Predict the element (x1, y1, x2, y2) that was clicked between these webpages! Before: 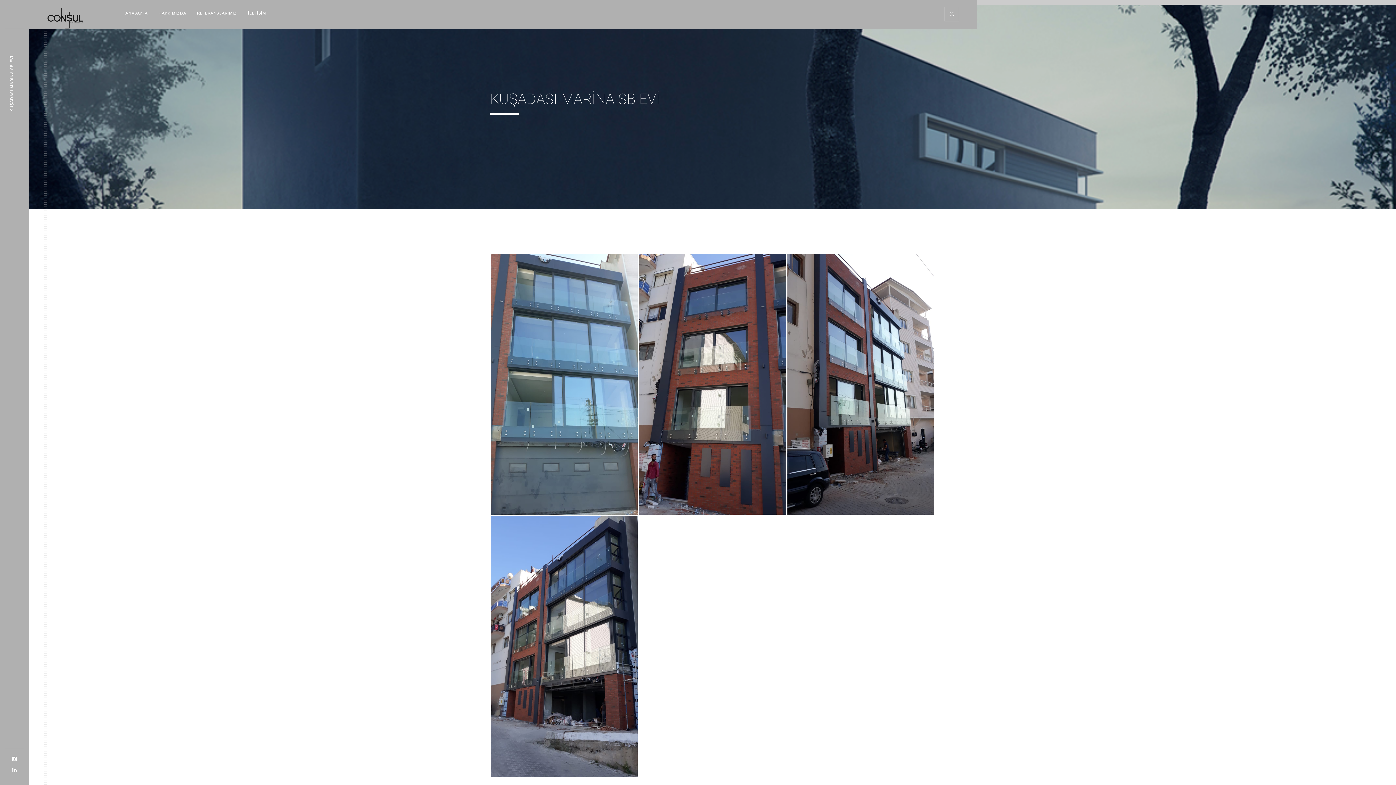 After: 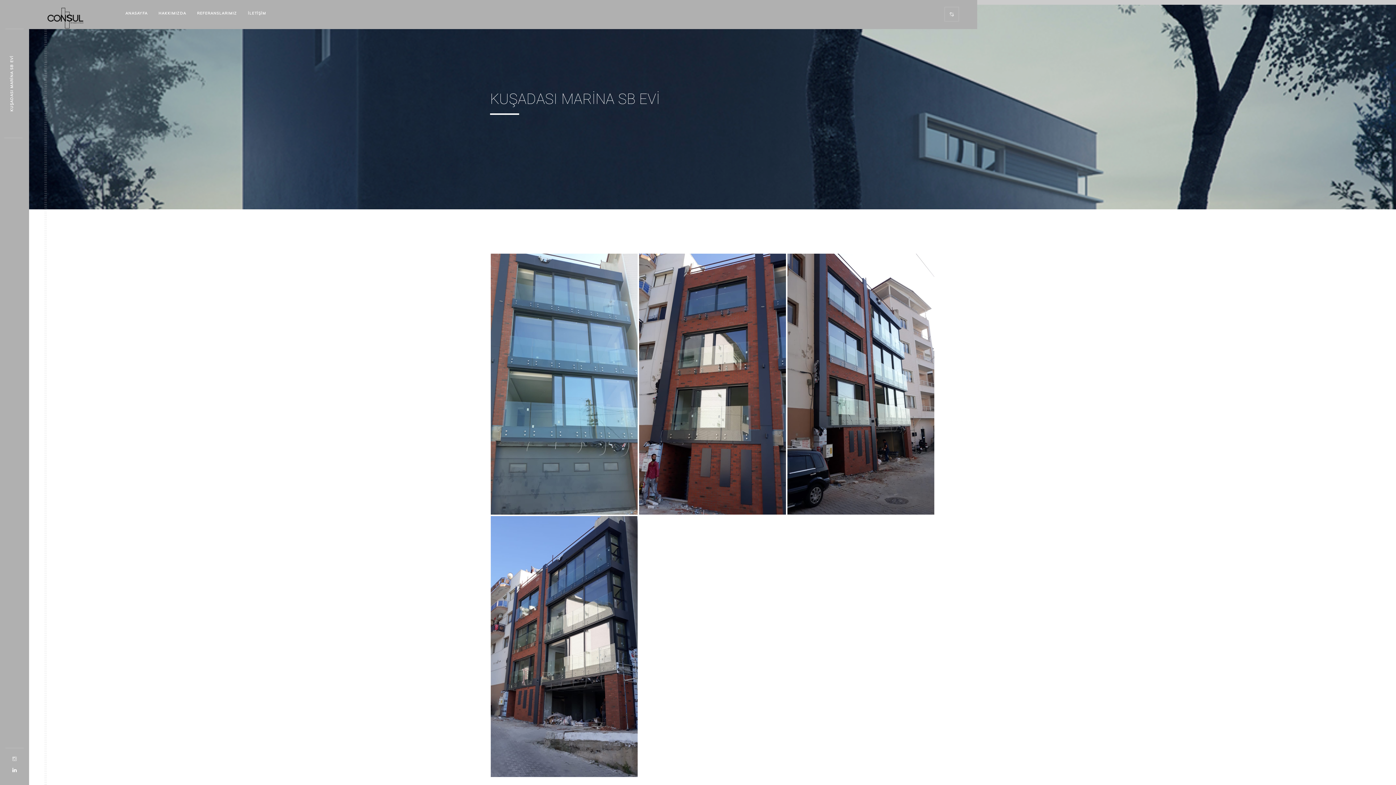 Action: bbox: (0, 755, 29, 763)